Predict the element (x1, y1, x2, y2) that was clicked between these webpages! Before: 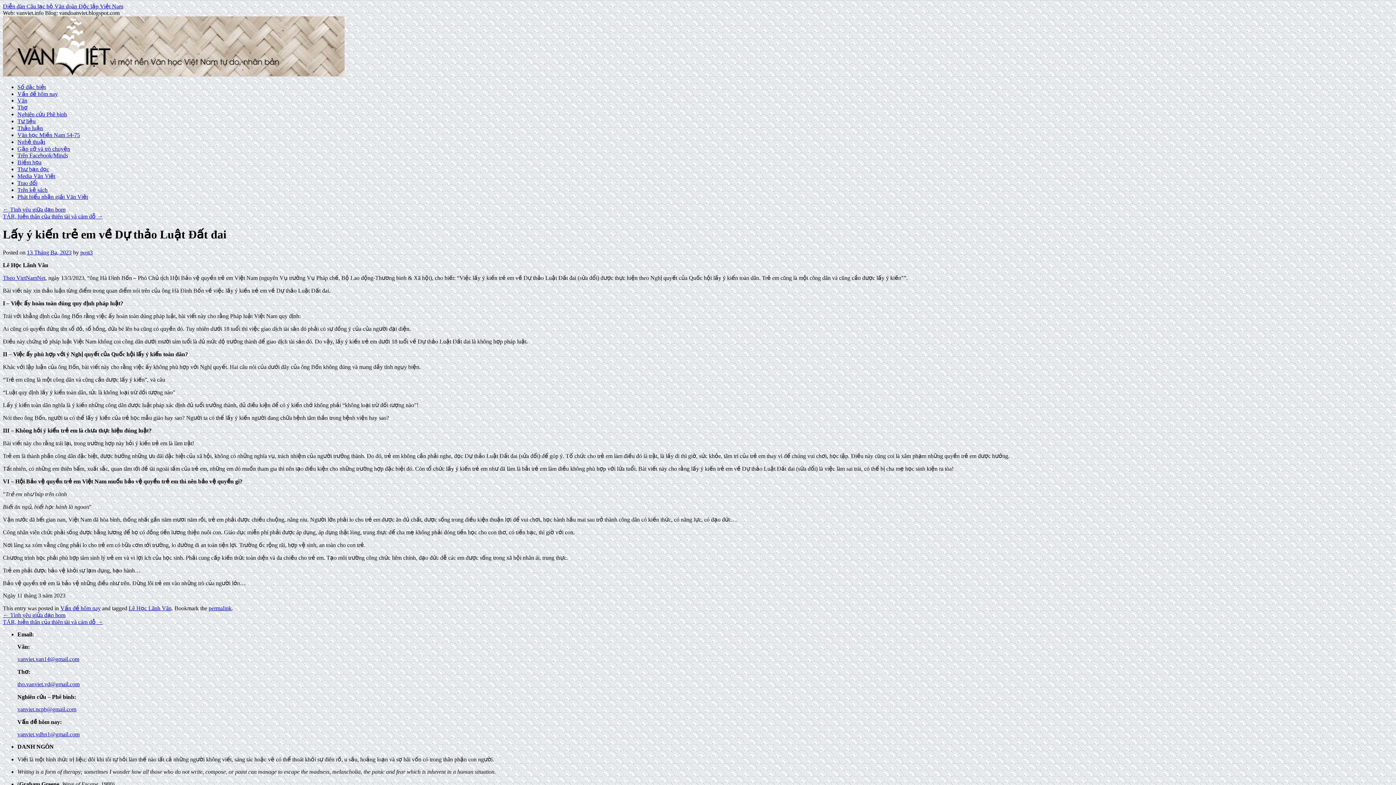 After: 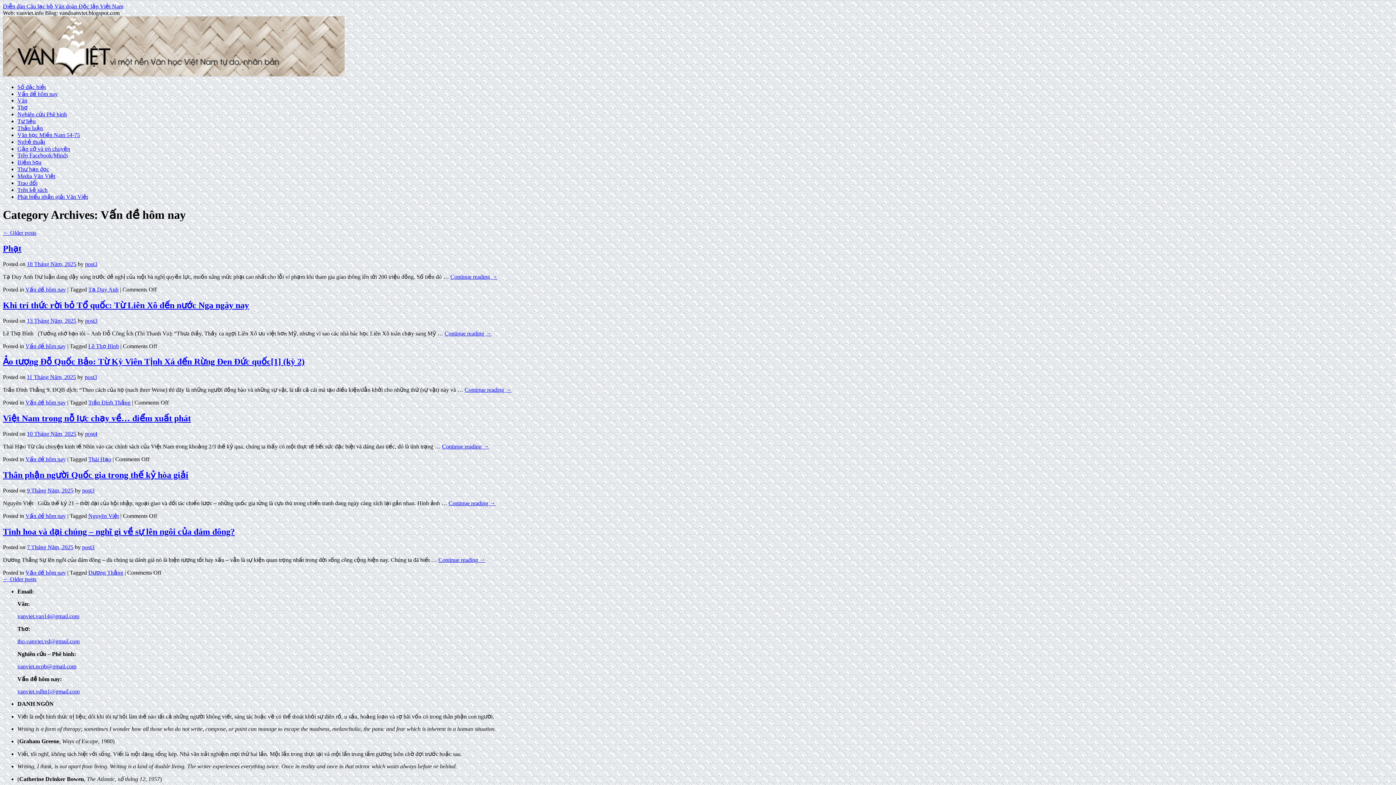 Action: bbox: (17, 90, 57, 97) label: Vấn đề hôm nay